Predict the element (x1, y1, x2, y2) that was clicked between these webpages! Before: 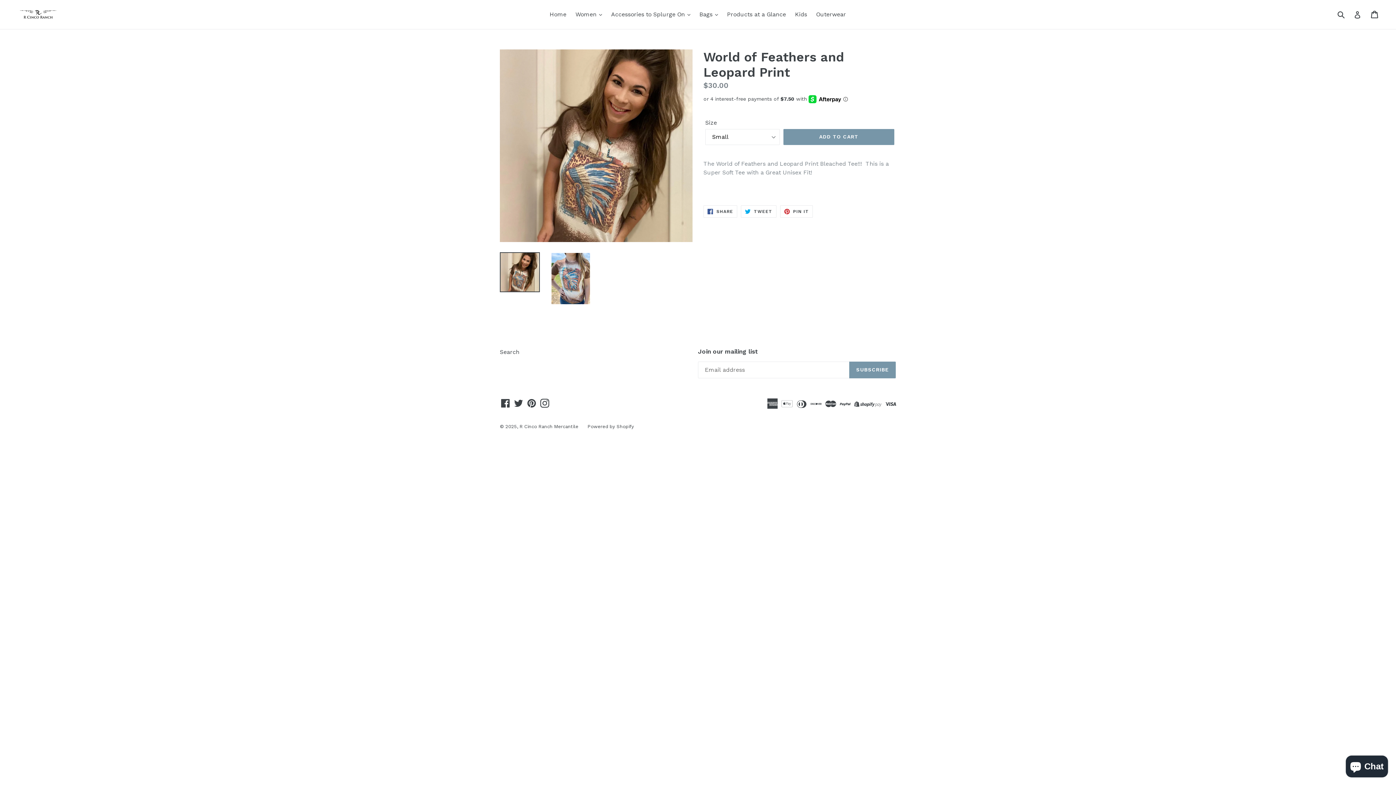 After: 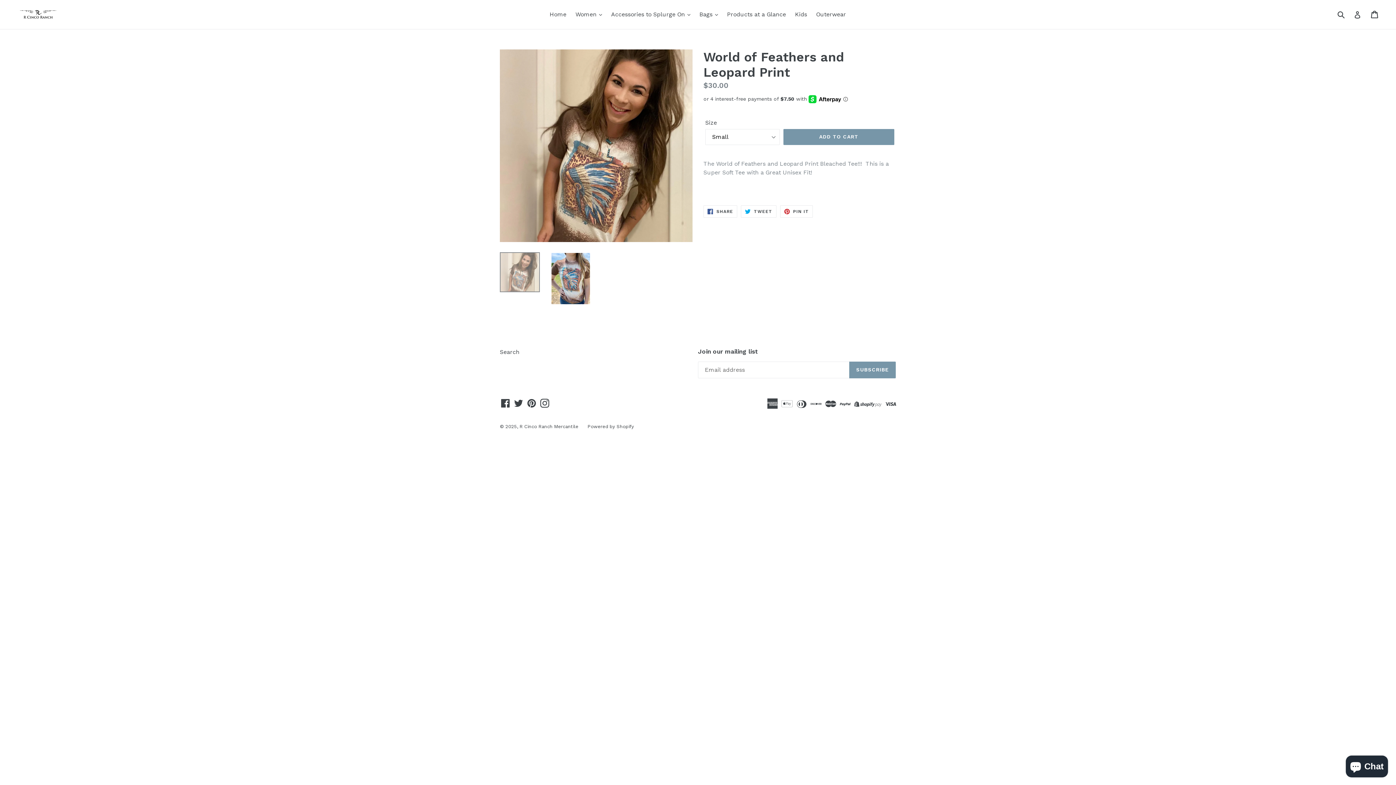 Action: bbox: (500, 252, 540, 292)